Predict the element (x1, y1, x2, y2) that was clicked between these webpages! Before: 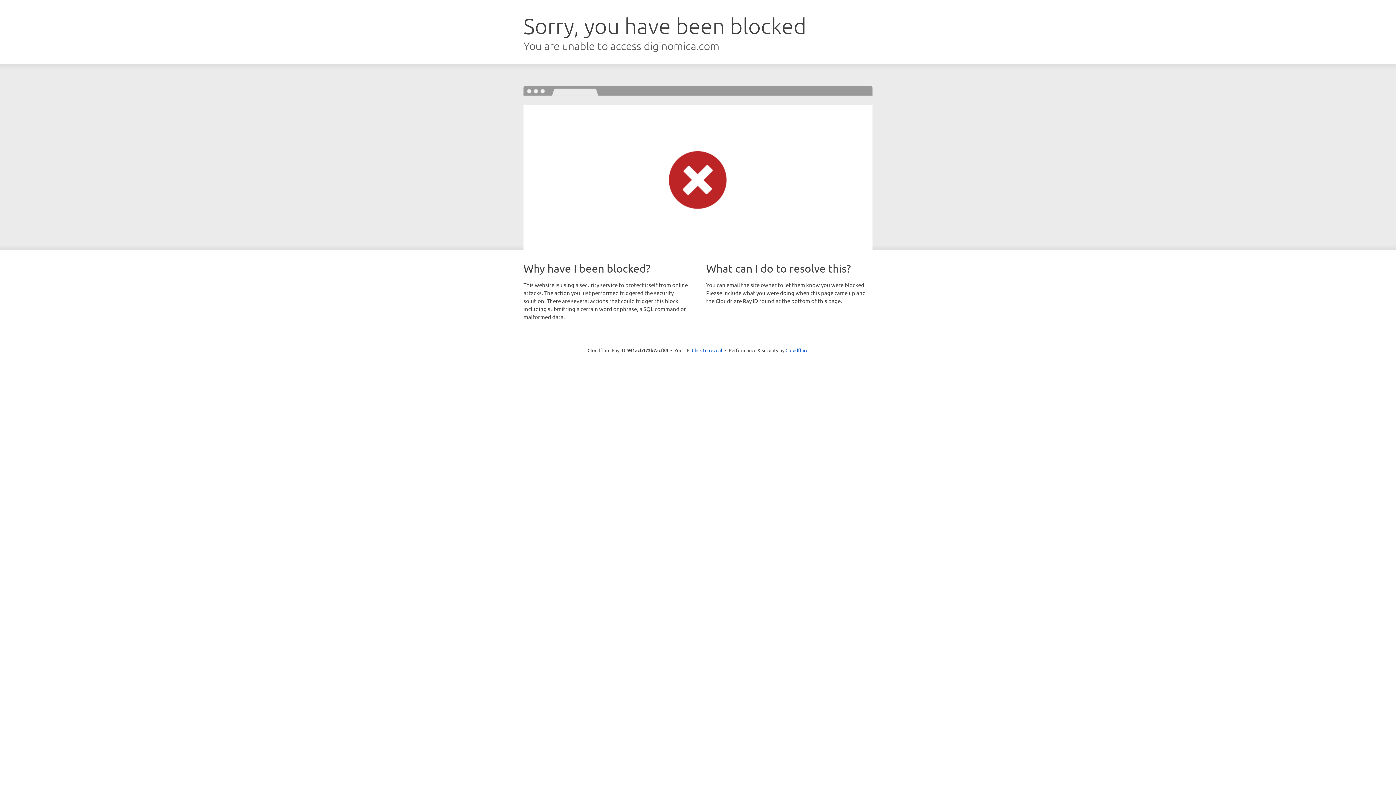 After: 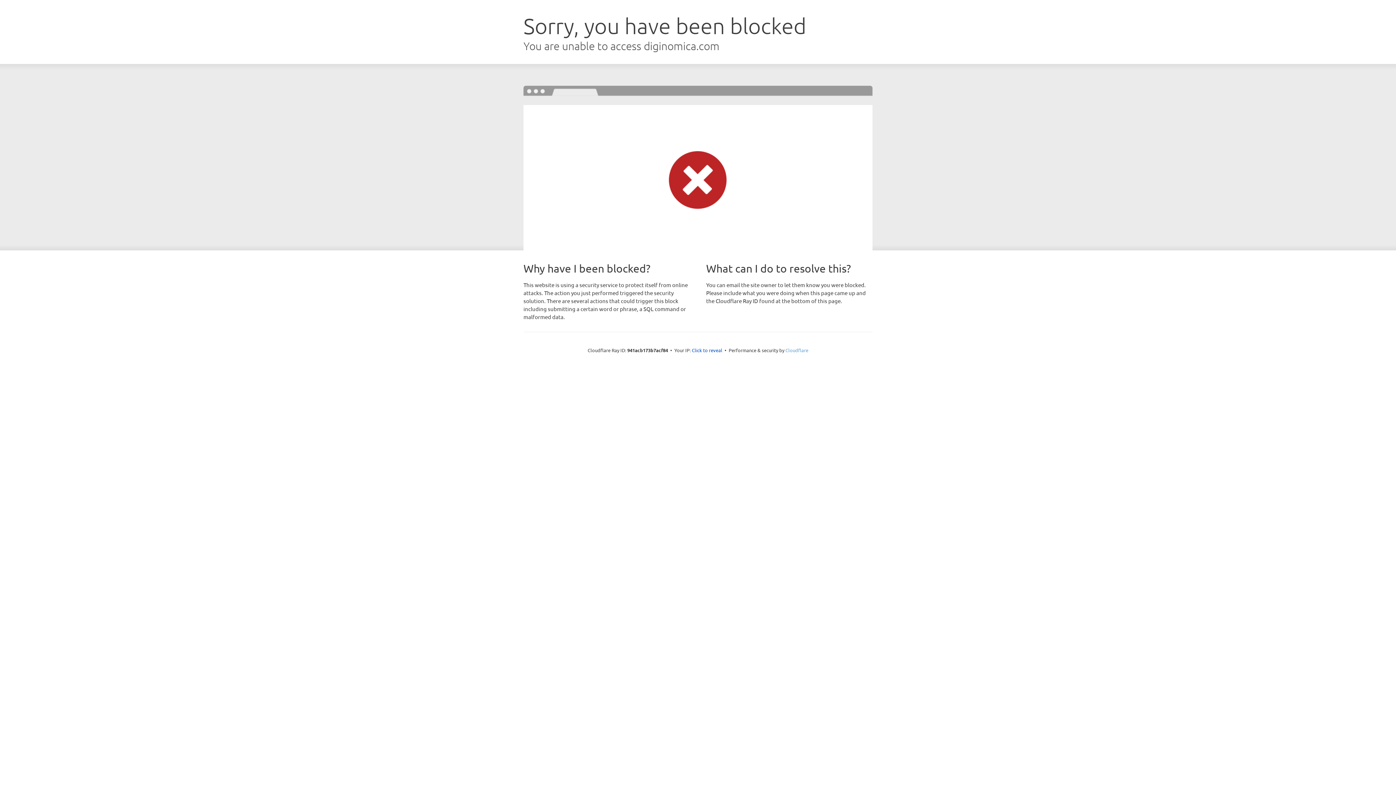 Action: label: Cloudflare bbox: (785, 347, 808, 353)